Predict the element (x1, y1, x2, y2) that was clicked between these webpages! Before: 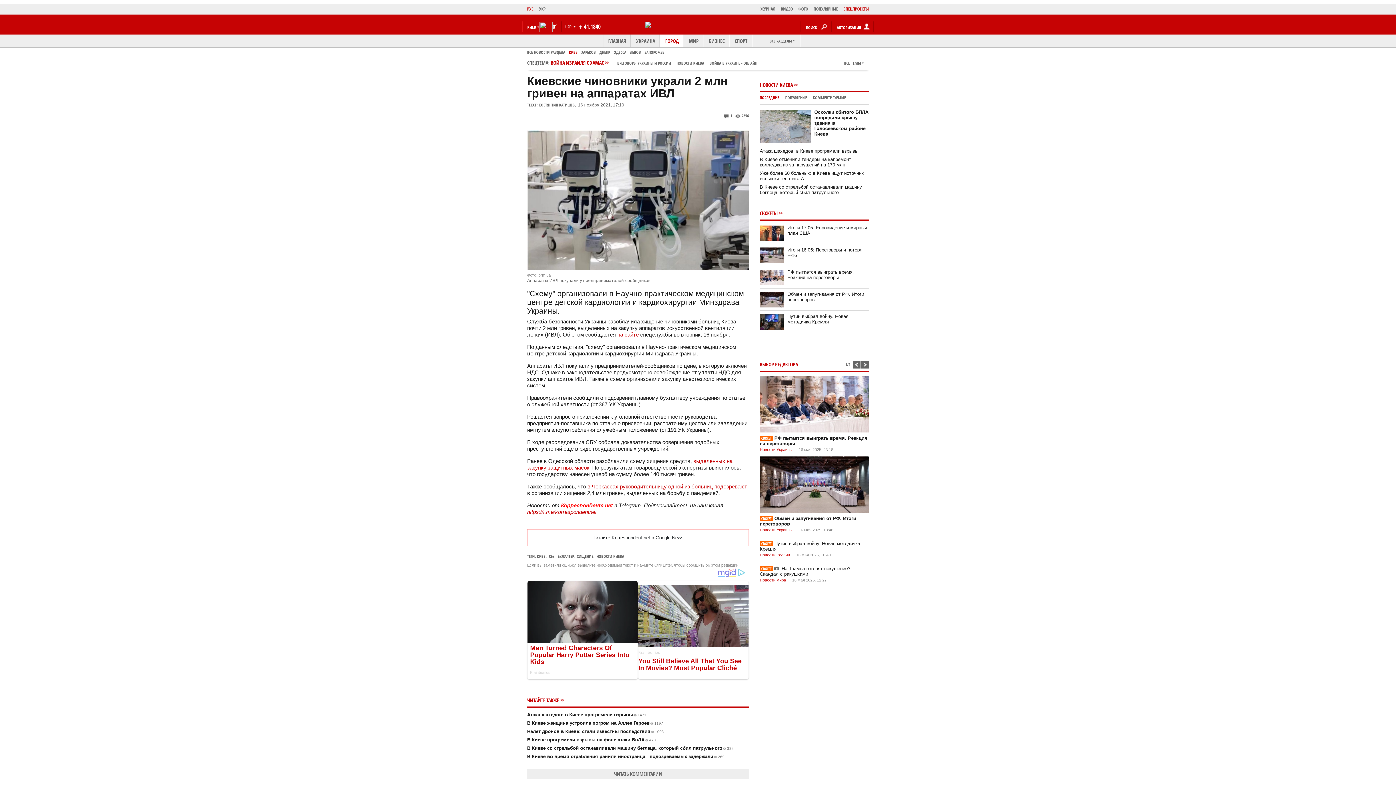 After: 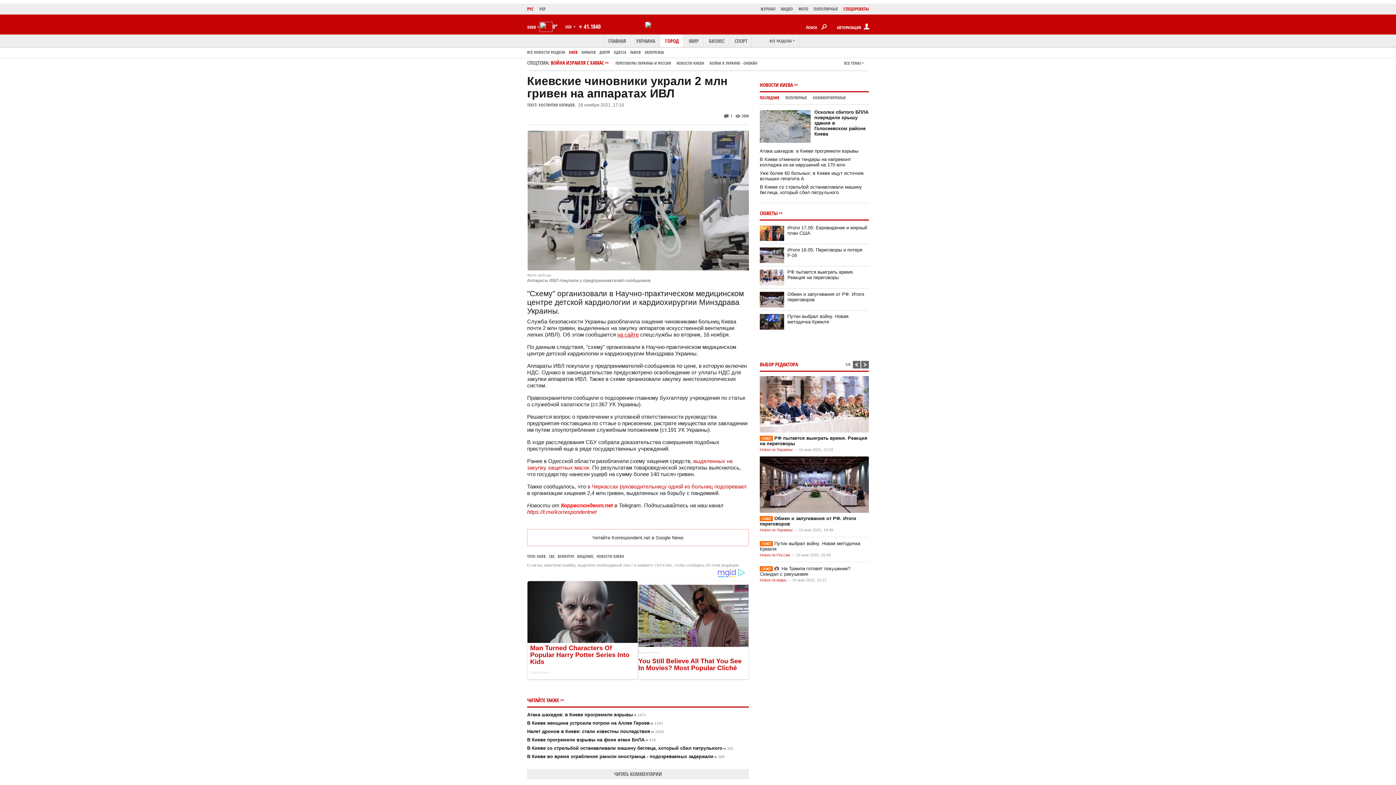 Action: bbox: (617, 331, 638, 337) label: на сайте